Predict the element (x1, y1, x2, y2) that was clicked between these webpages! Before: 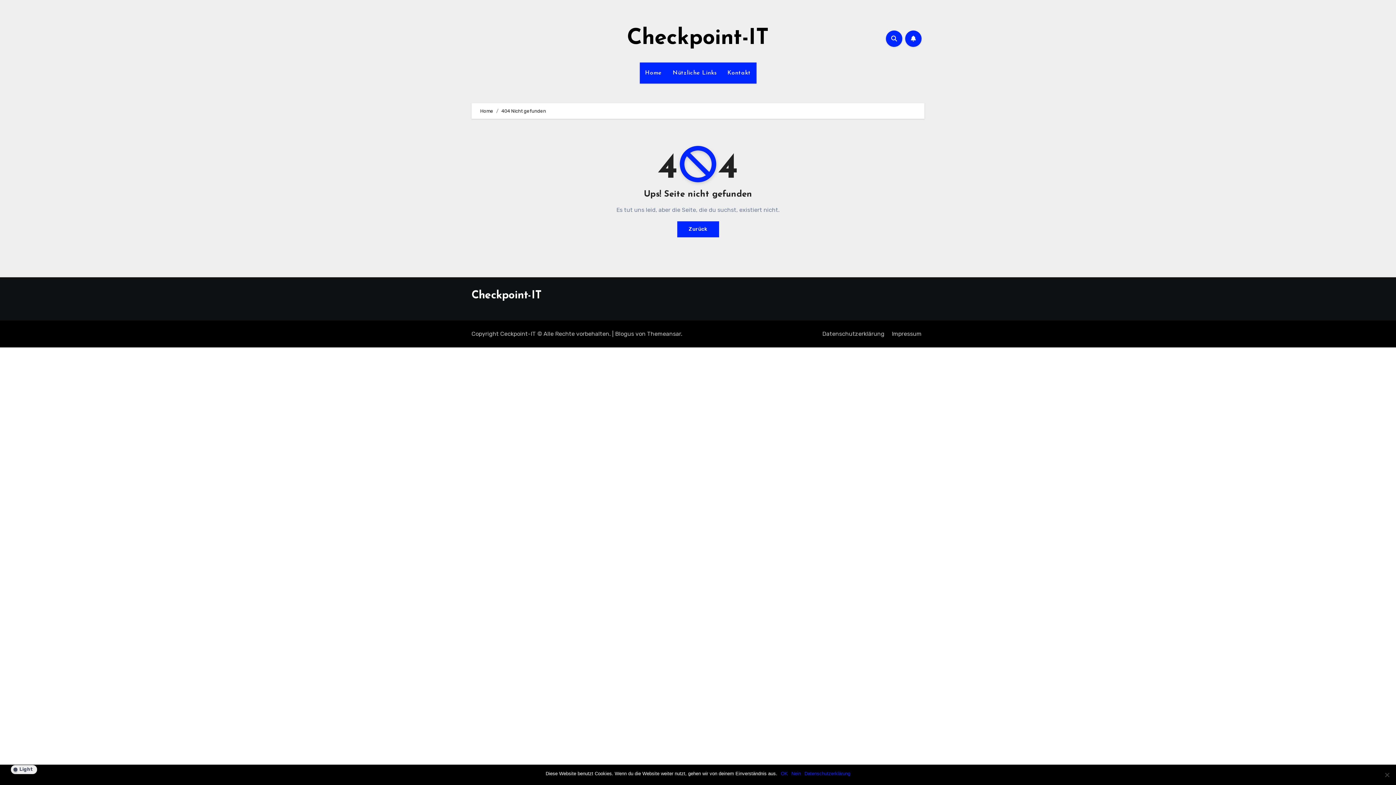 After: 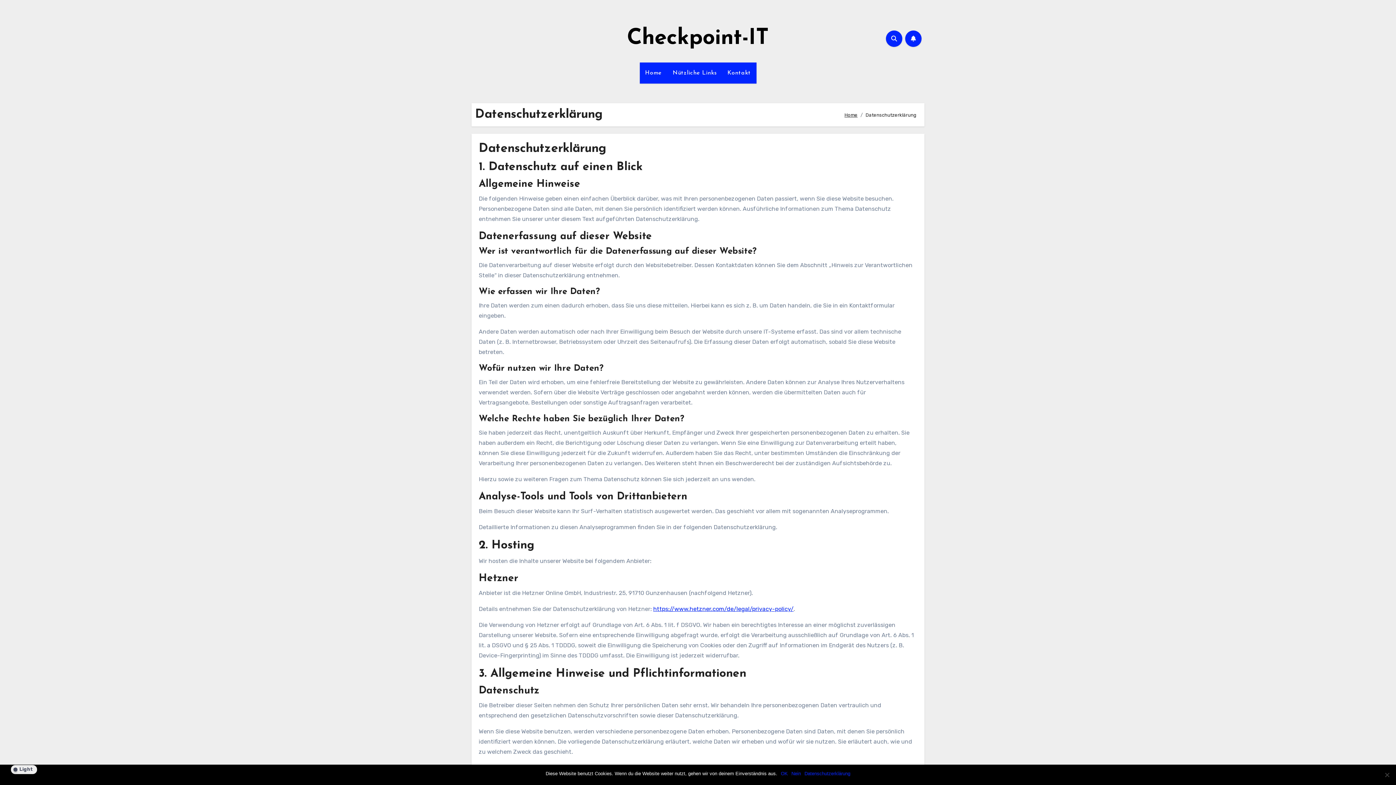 Action: label: Datenschutzerklärung bbox: (819, 326, 887, 342)